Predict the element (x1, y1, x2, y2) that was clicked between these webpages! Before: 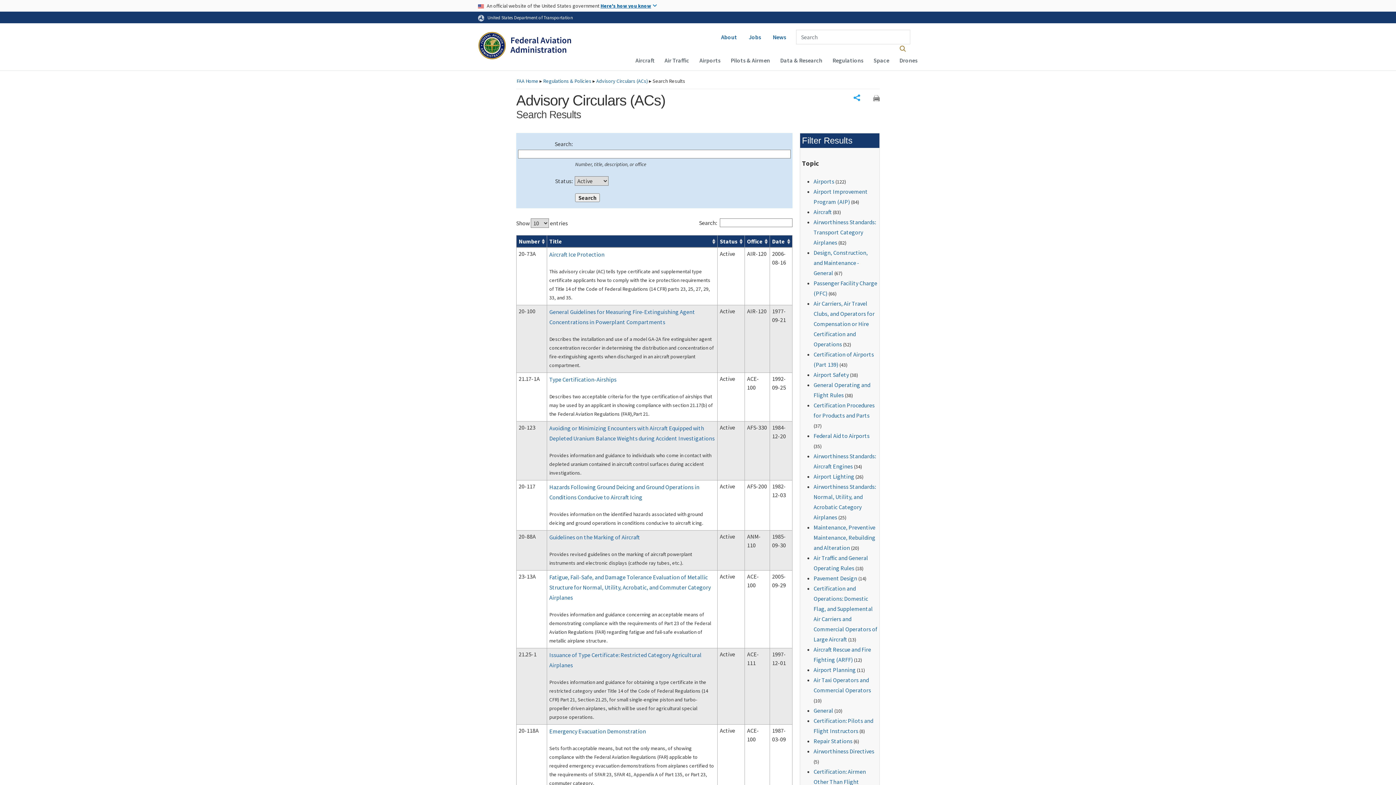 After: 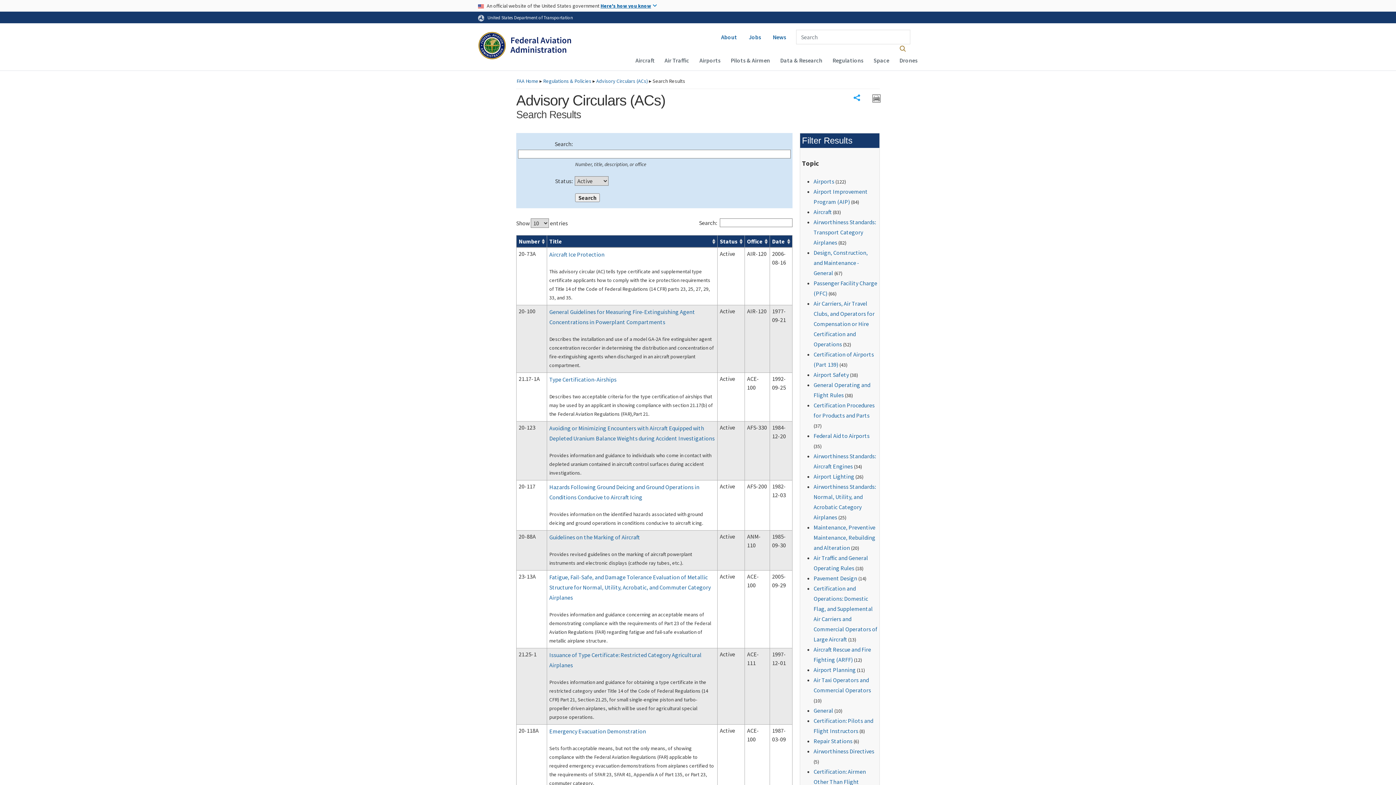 Action: bbox: (873, 95, 880, 101)